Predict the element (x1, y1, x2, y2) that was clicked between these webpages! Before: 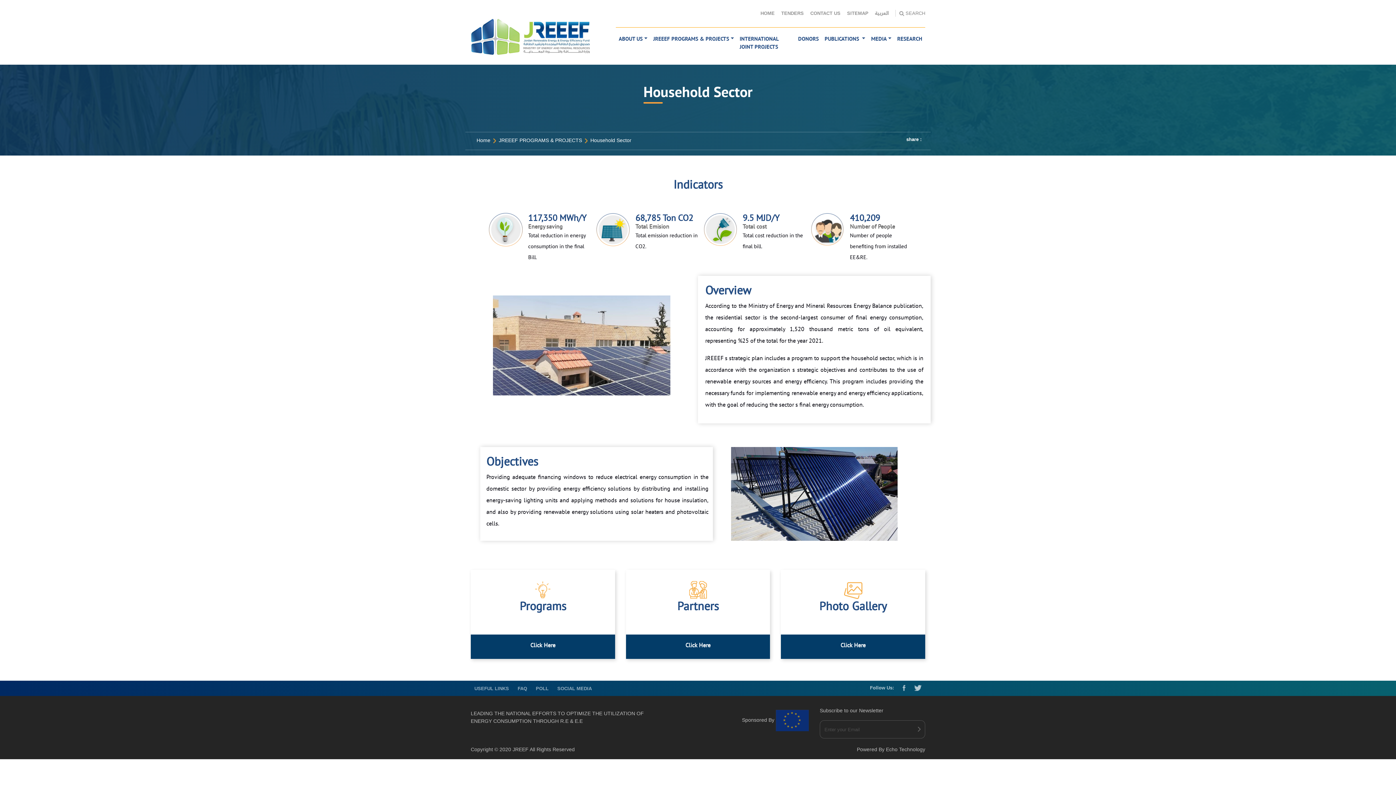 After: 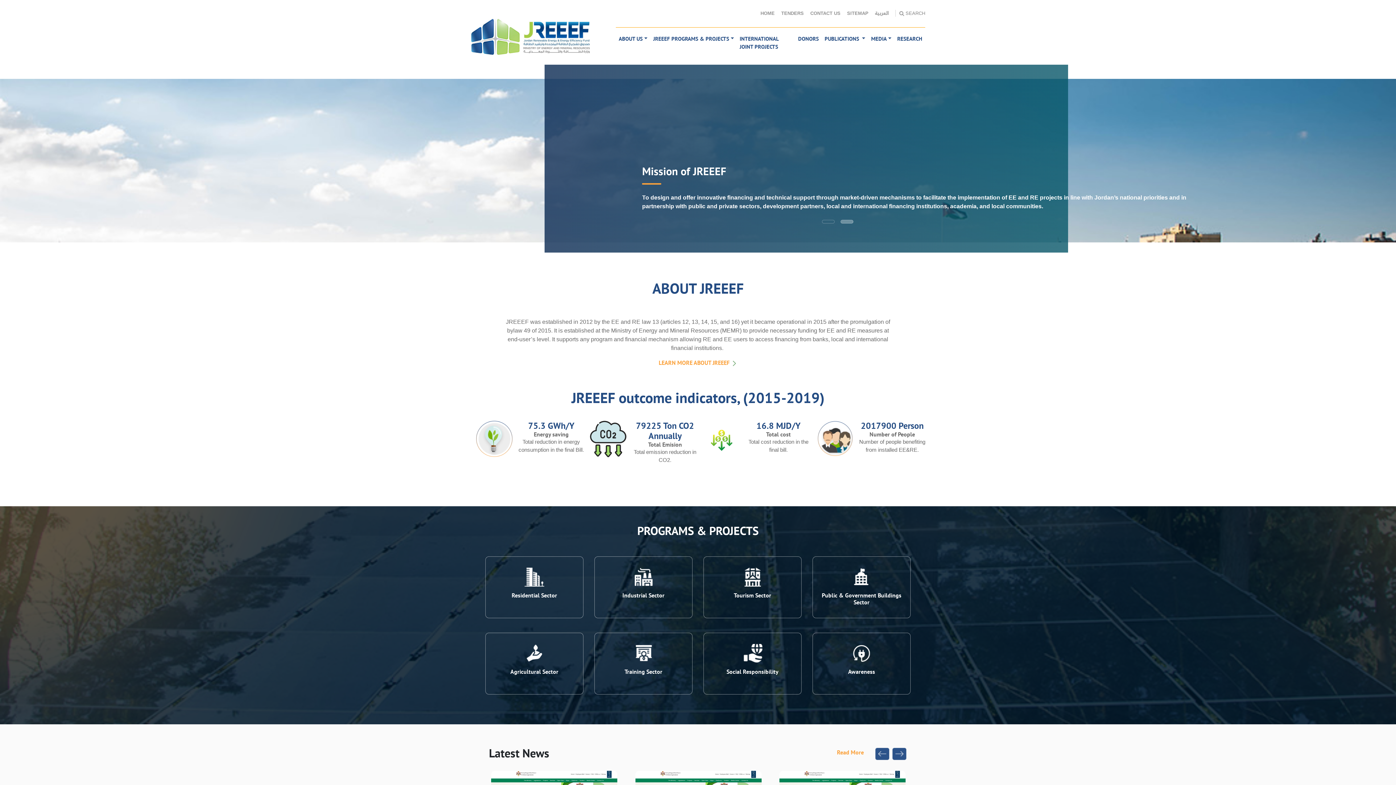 Action: label: Home bbox: (476, 136, 490, 145)